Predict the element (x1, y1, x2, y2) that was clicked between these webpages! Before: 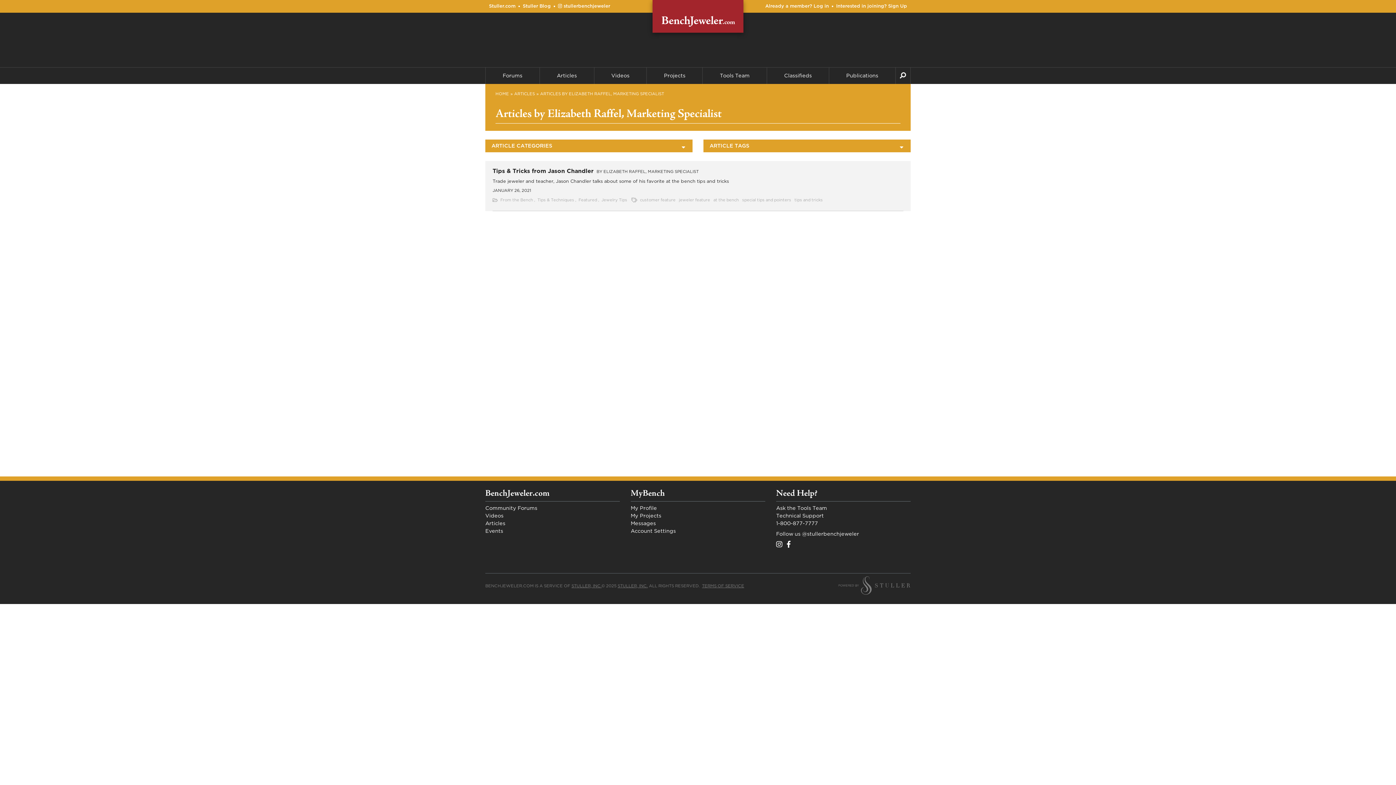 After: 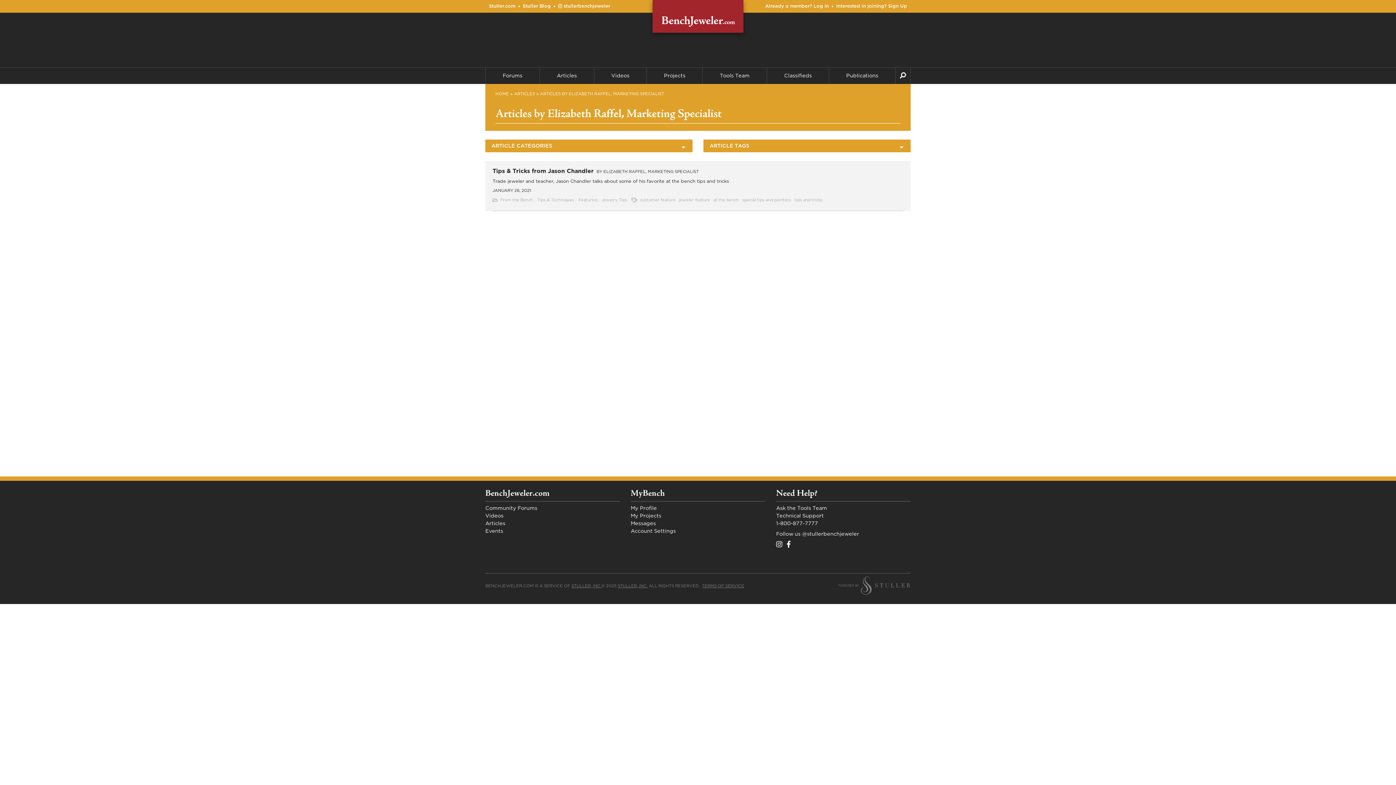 Action: bbox: (603, 169, 698, 173) label: ELIZABETH RAFFEL, MARKETING SPECIALIST